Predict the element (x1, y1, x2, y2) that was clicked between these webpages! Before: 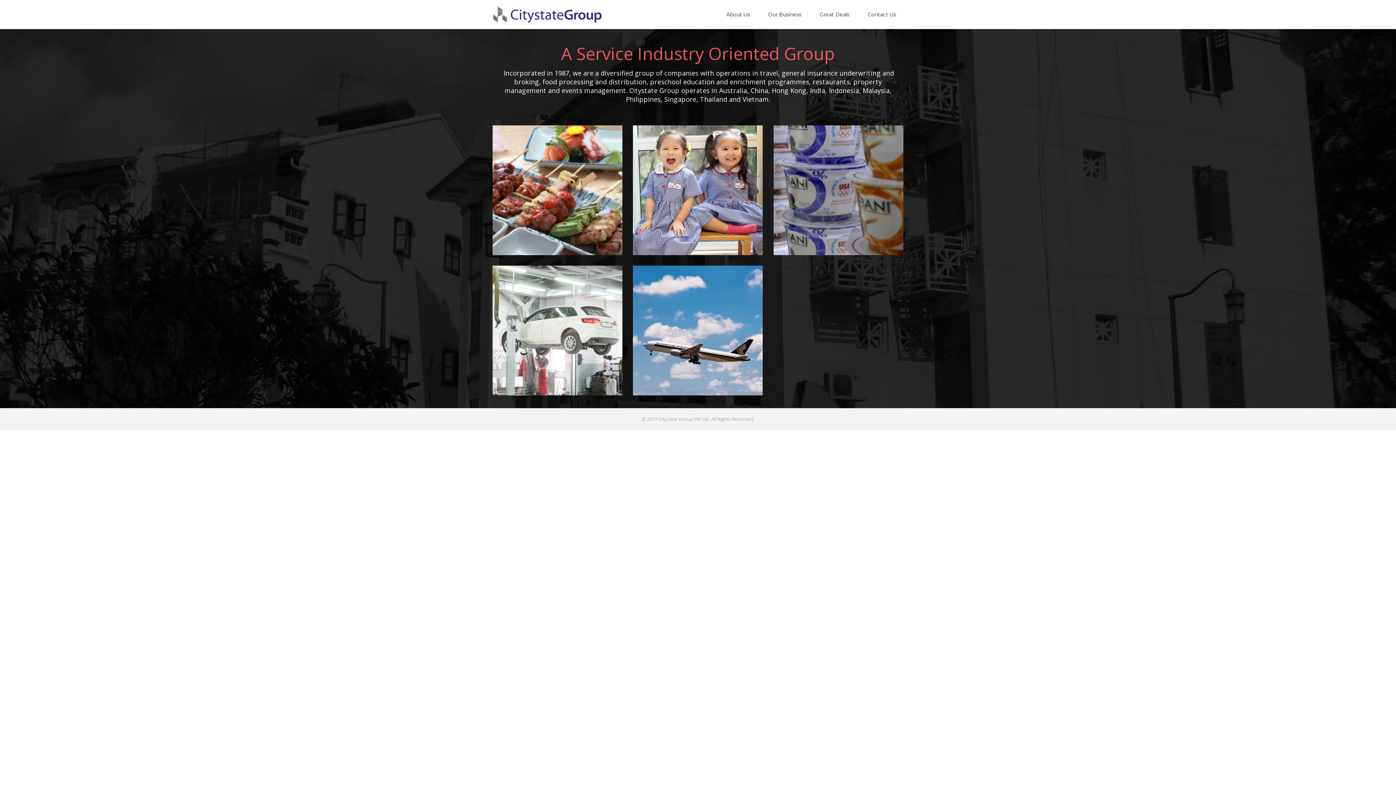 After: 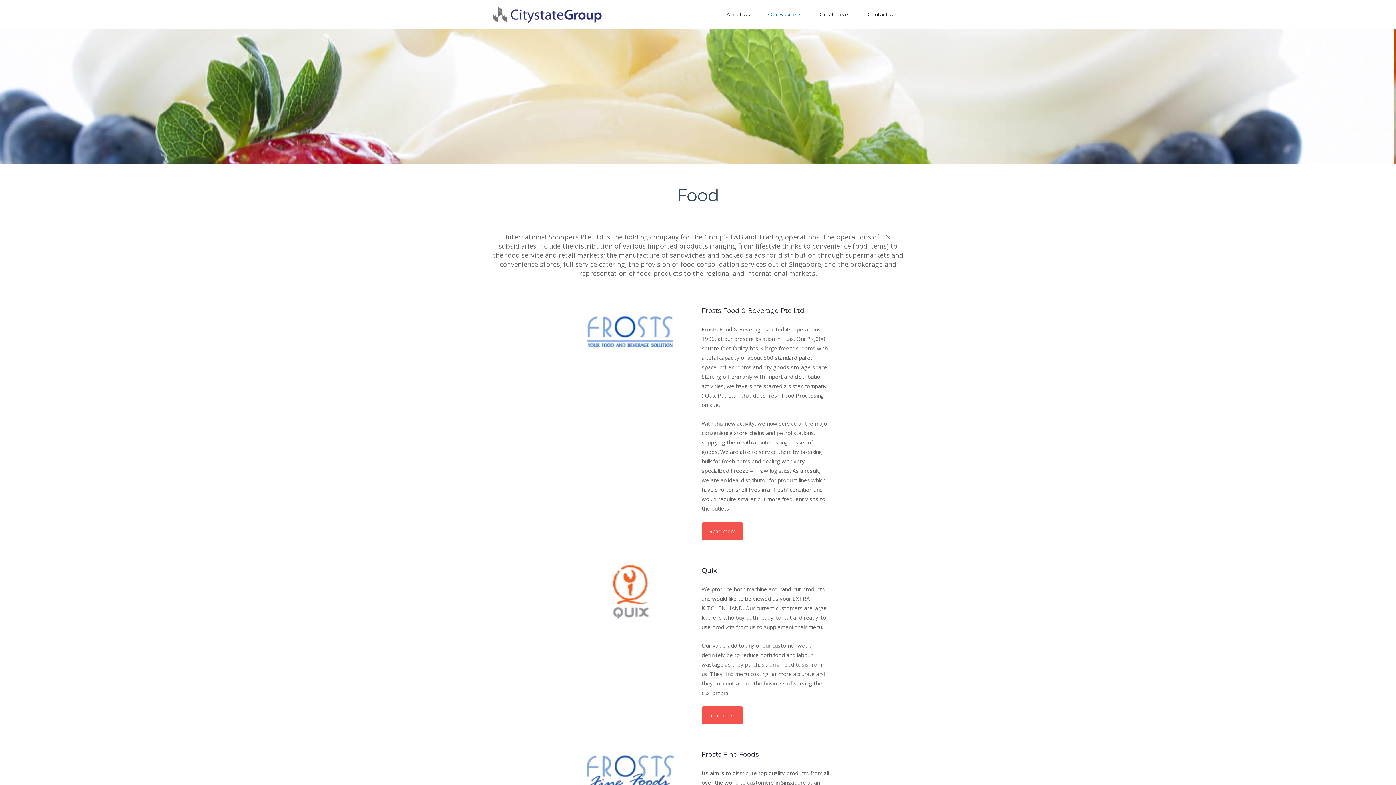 Action: bbox: (773, 125, 903, 255)